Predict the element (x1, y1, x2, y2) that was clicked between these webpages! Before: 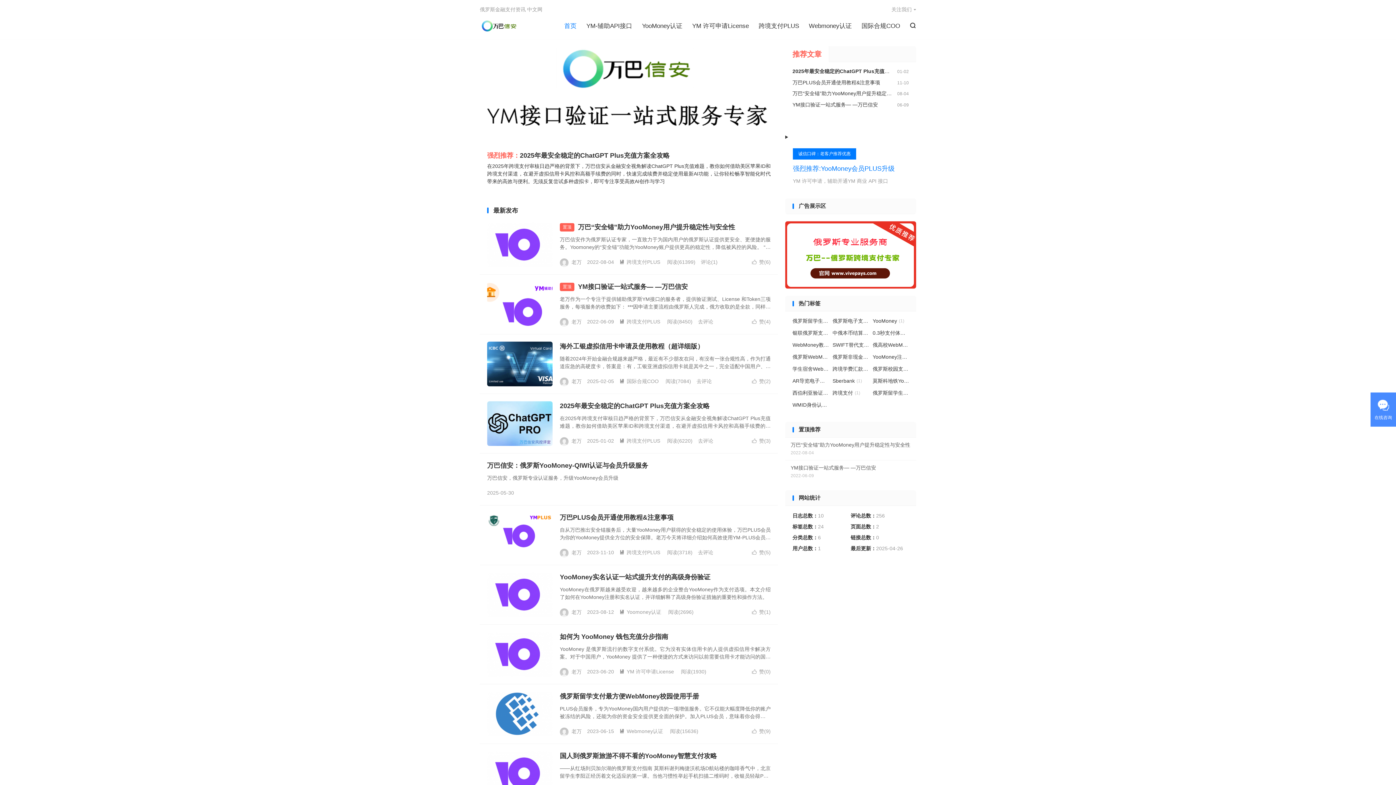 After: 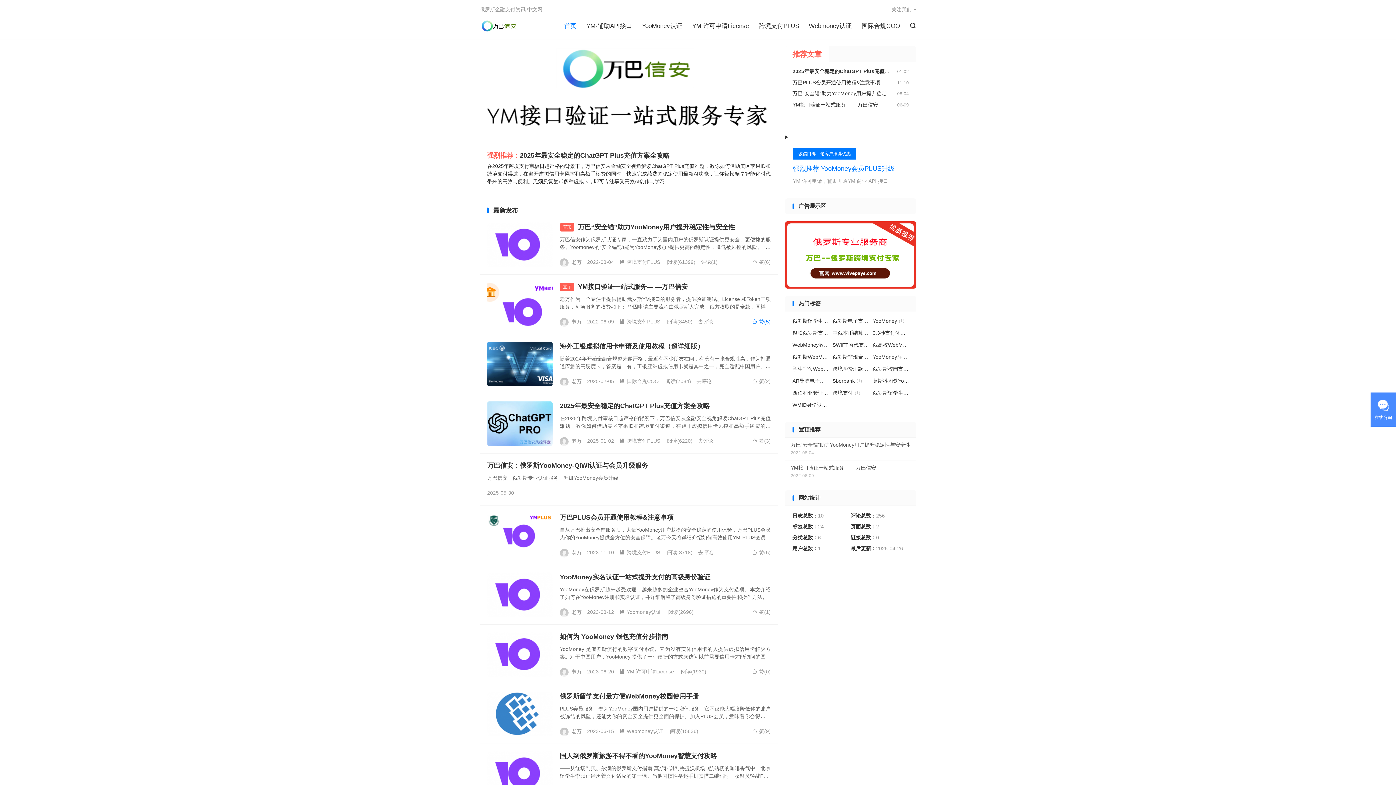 Action: label: 赞(4) bbox: (752, 318, 770, 325)